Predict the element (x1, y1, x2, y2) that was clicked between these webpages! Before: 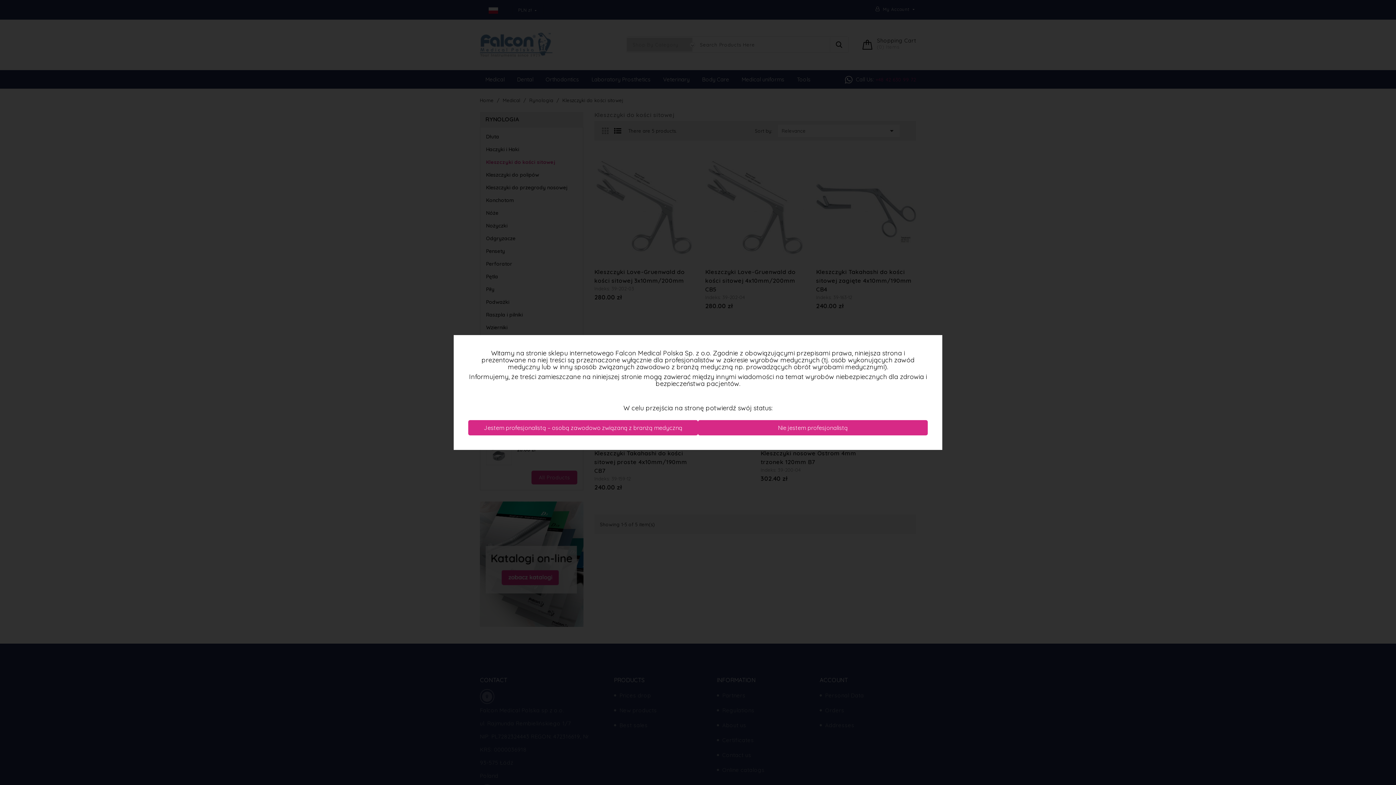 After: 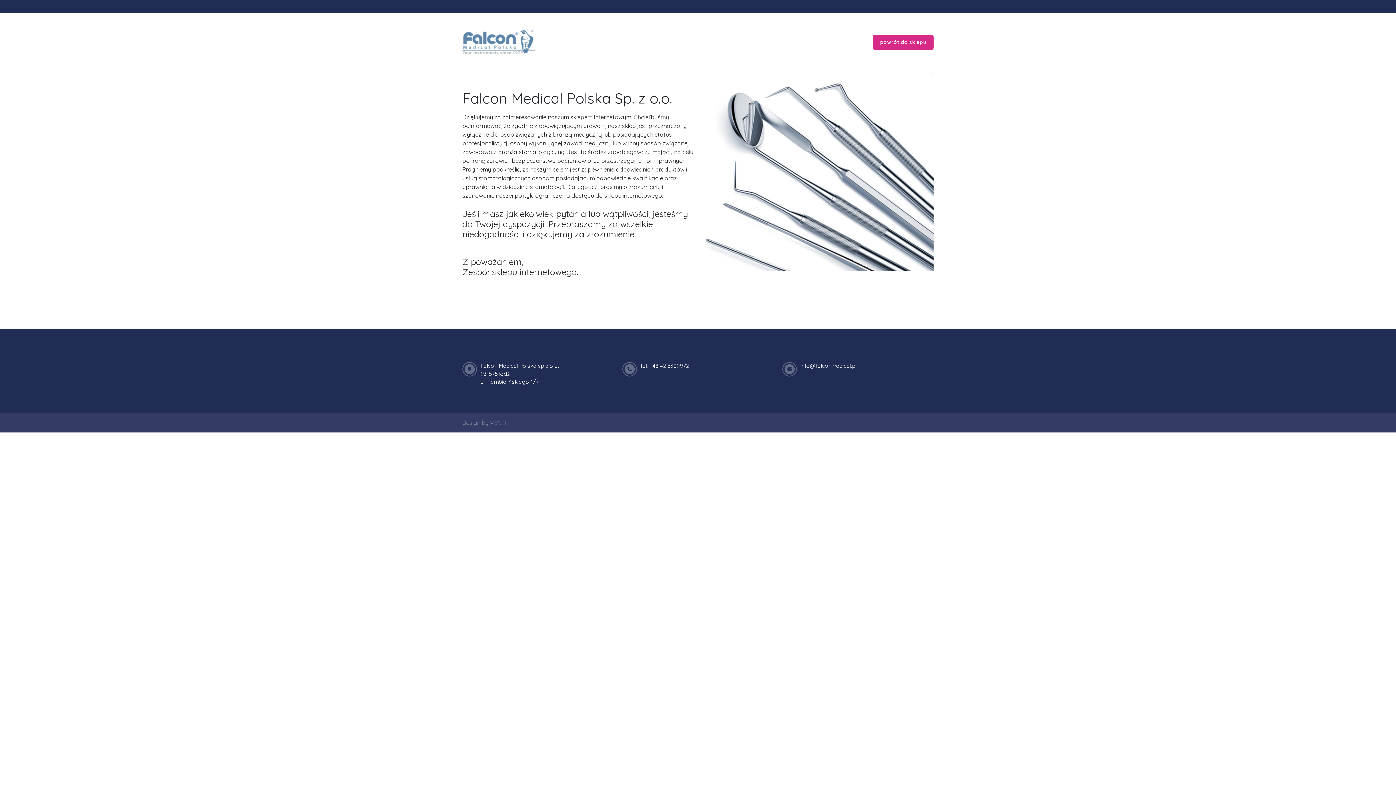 Action: bbox: (698, 420, 928, 435) label: Nie jestem profesjonalistą